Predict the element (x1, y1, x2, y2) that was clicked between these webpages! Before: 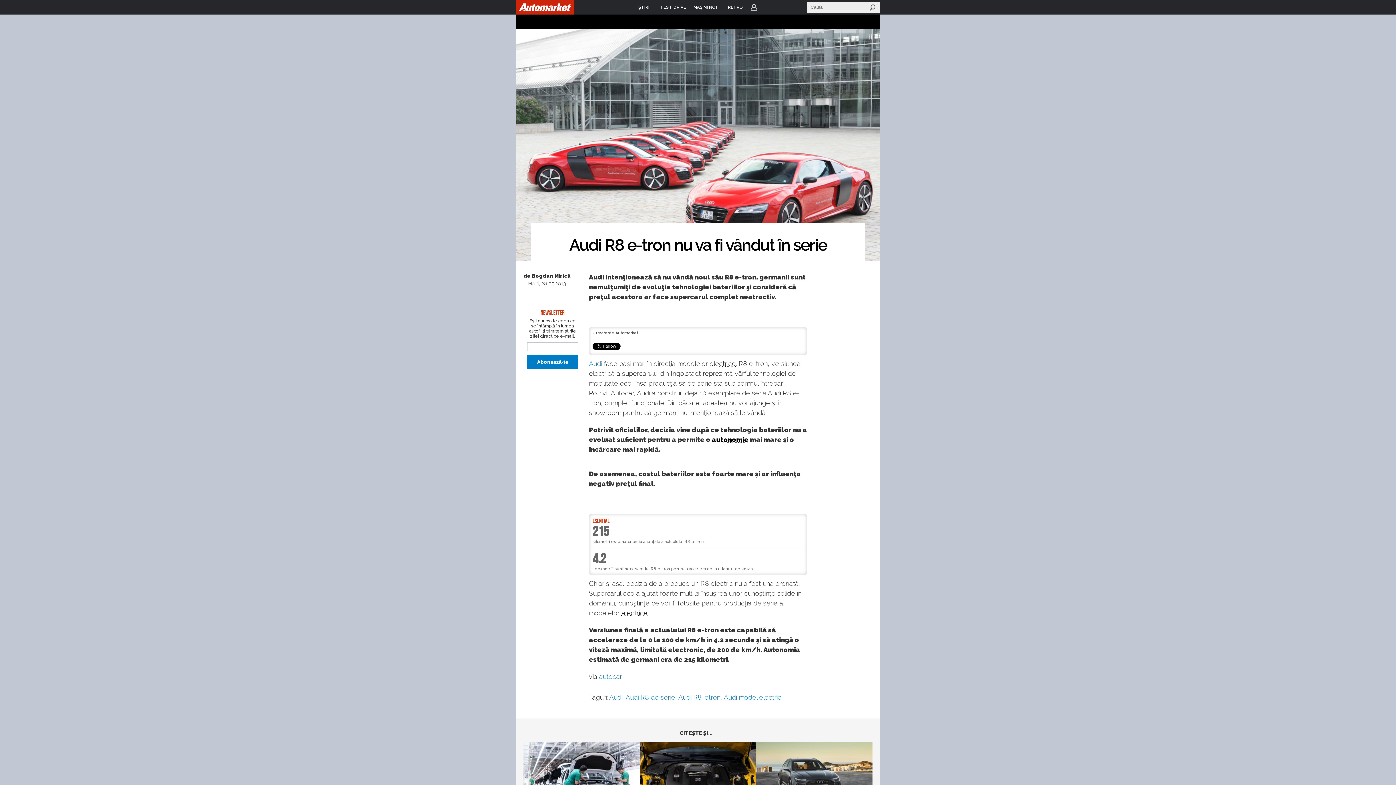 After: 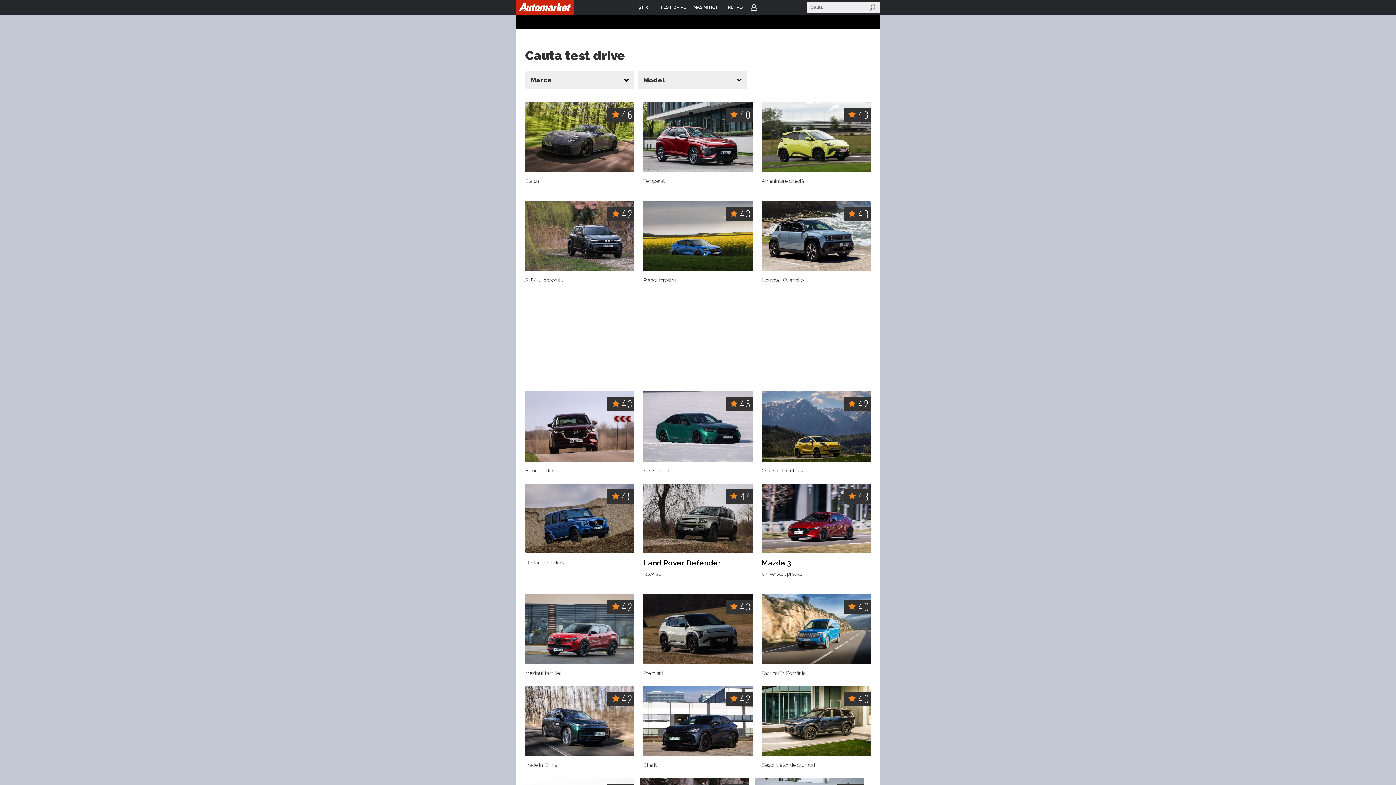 Action: label: TEST DRIVE bbox: (656, 0, 689, 14)